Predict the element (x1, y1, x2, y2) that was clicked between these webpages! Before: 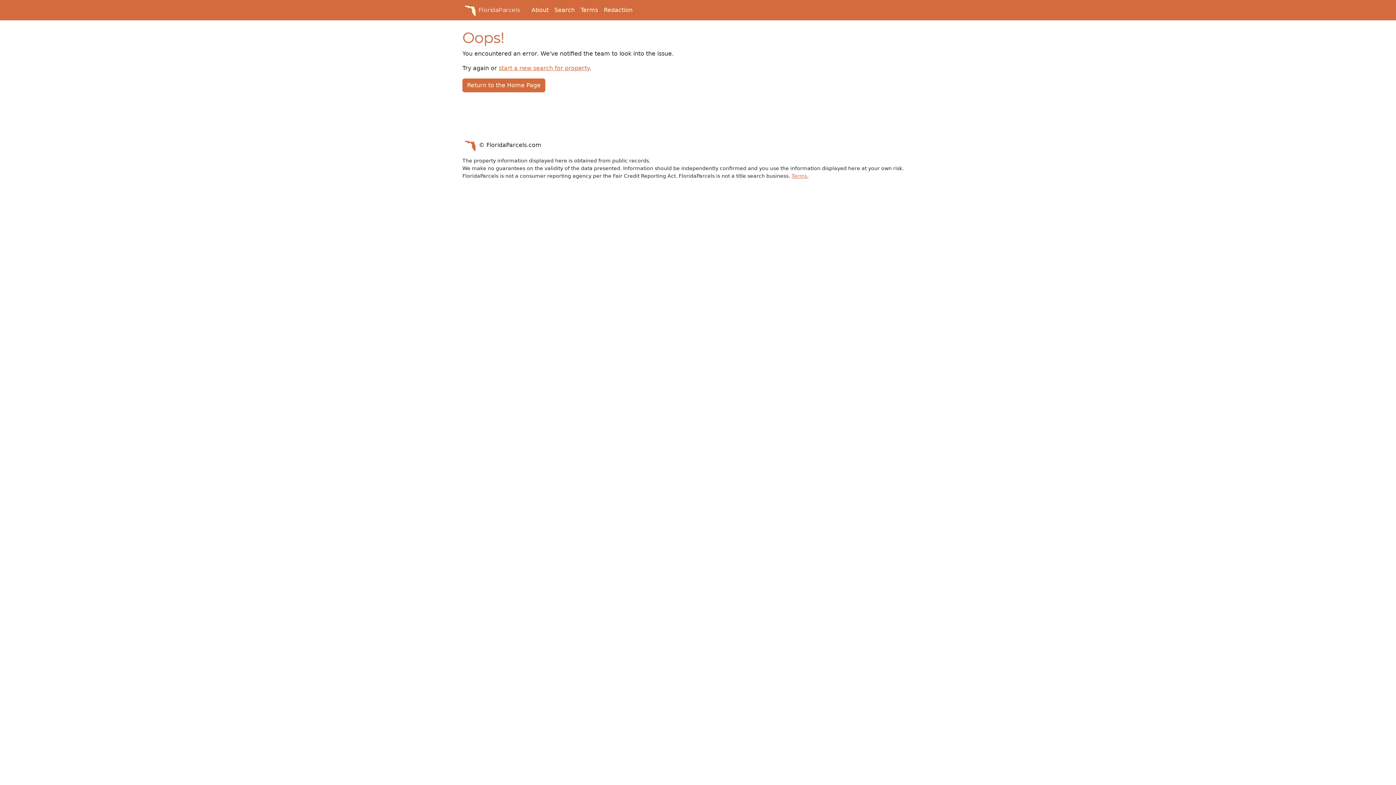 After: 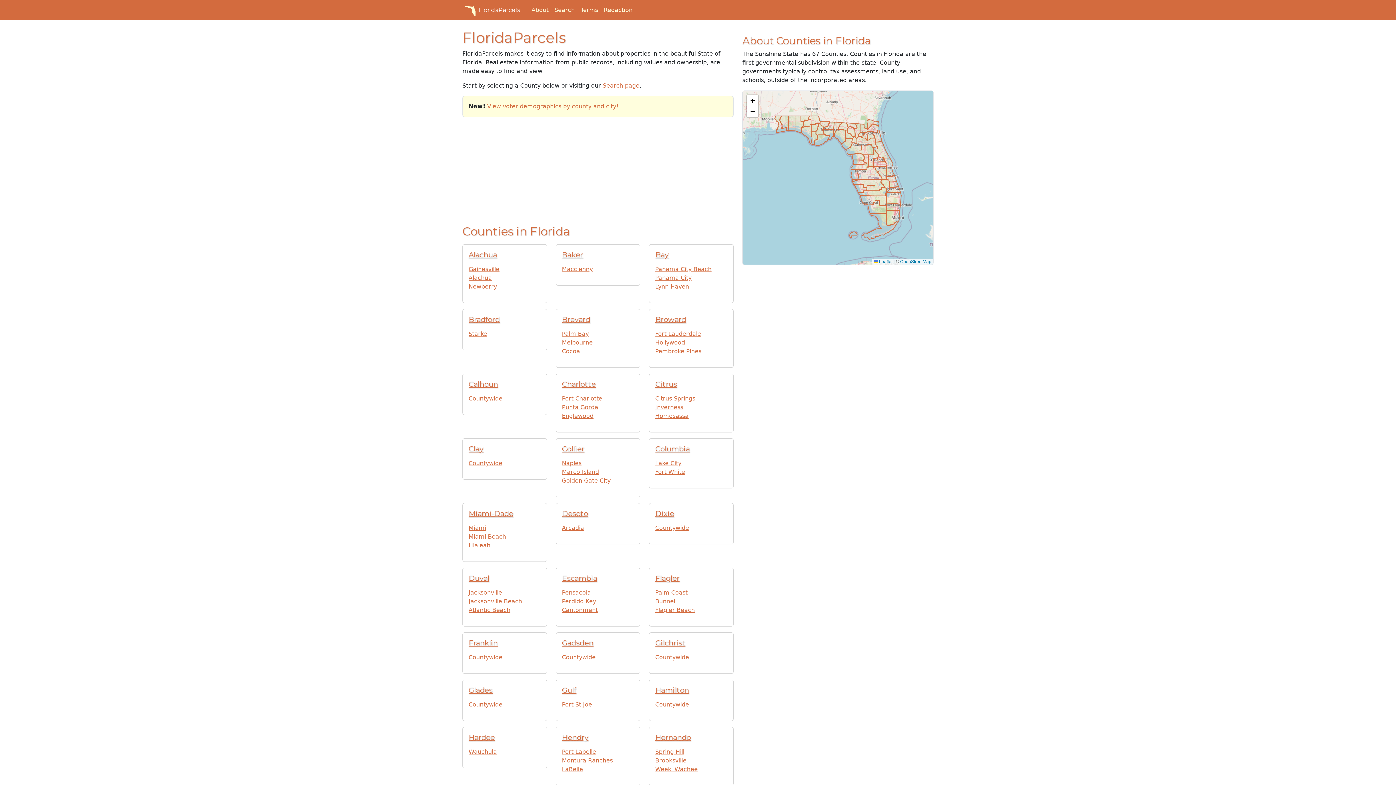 Action: bbox: (462, 4, 520, 16) label: FloridaParcels